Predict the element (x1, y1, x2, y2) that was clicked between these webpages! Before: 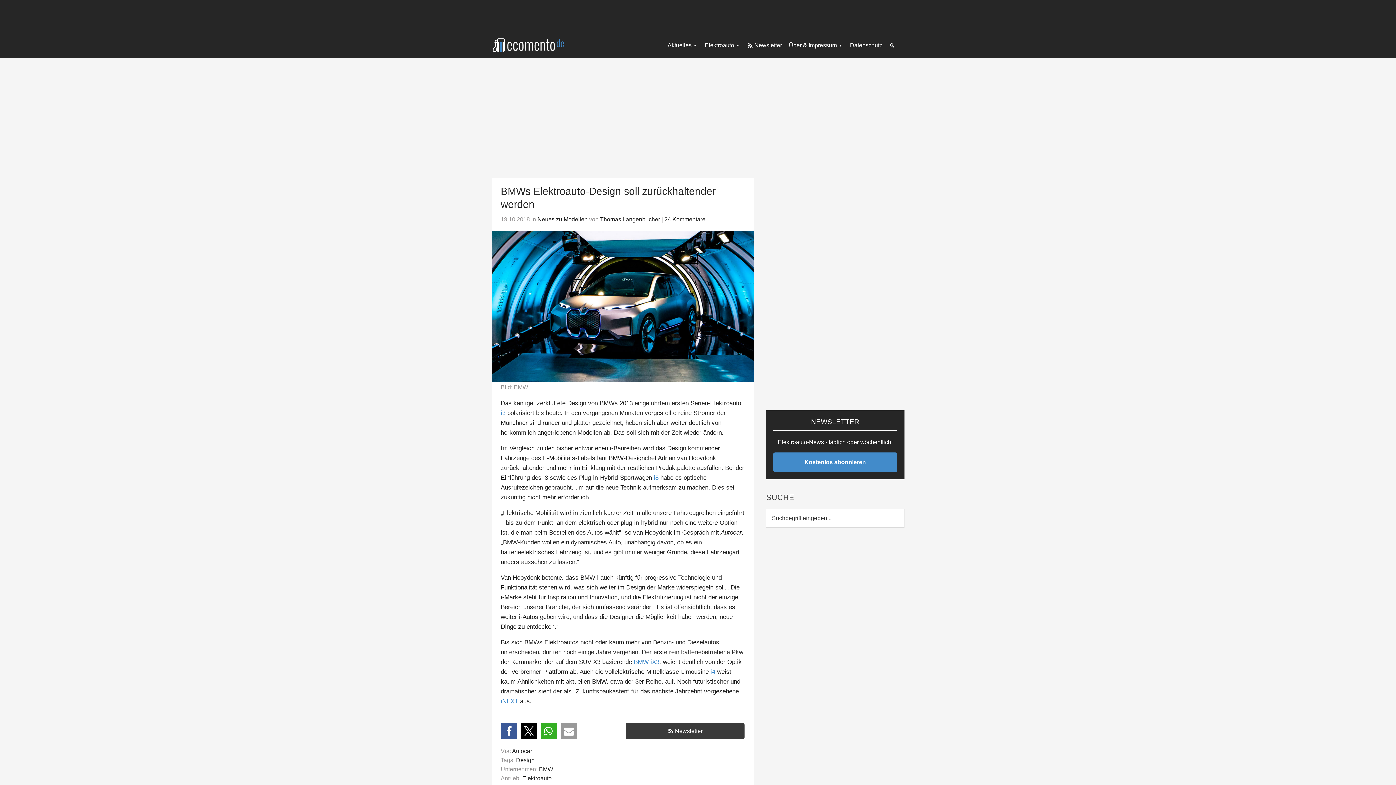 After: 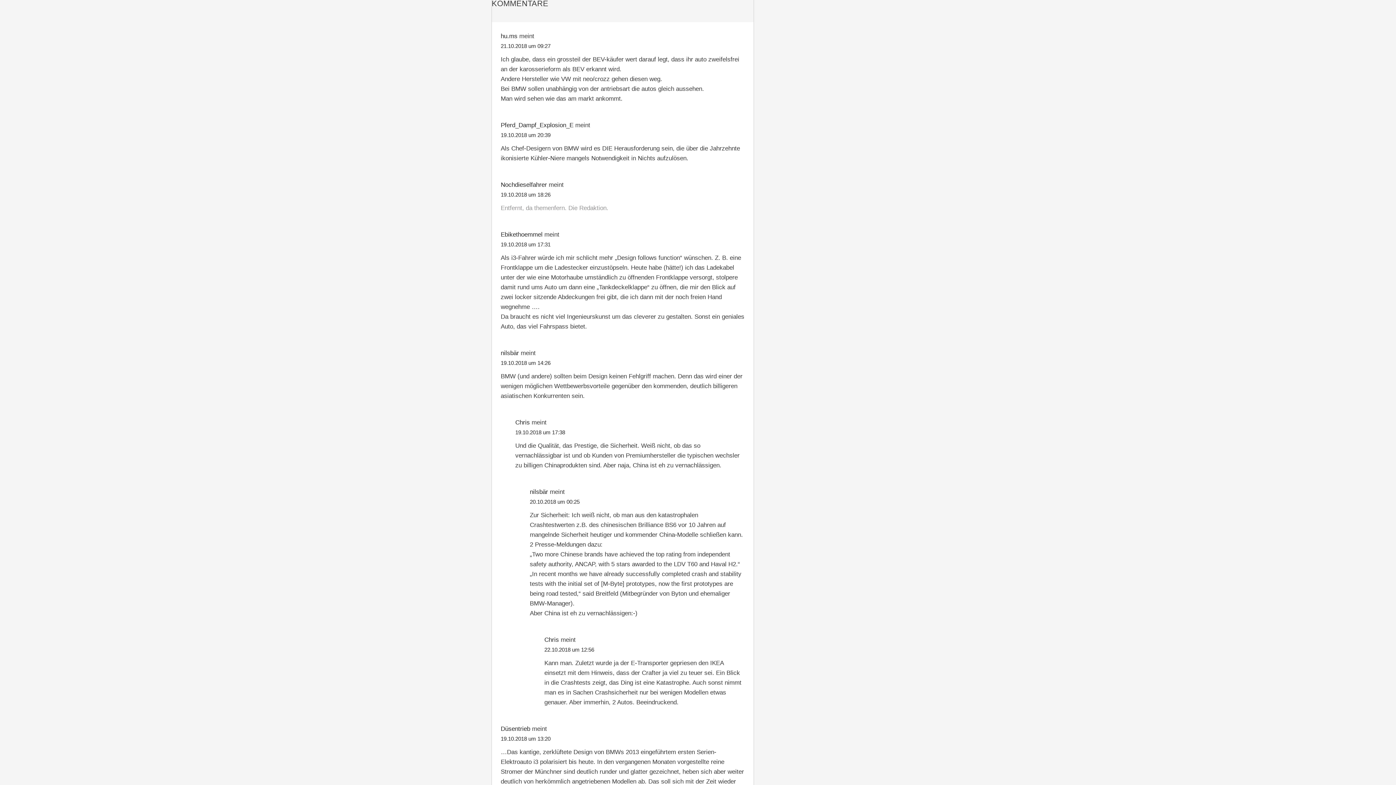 Action: label: 24 Kommentare bbox: (664, 216, 705, 222)